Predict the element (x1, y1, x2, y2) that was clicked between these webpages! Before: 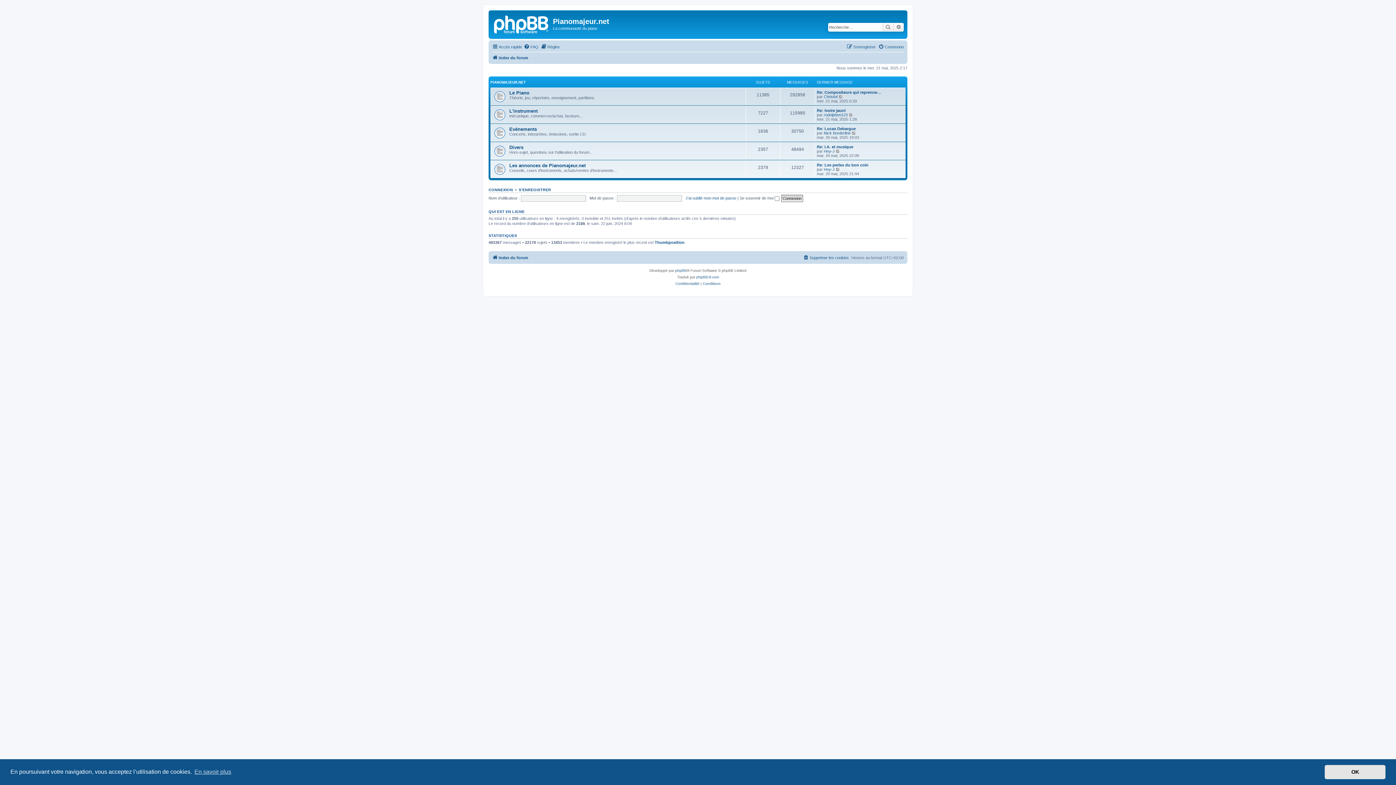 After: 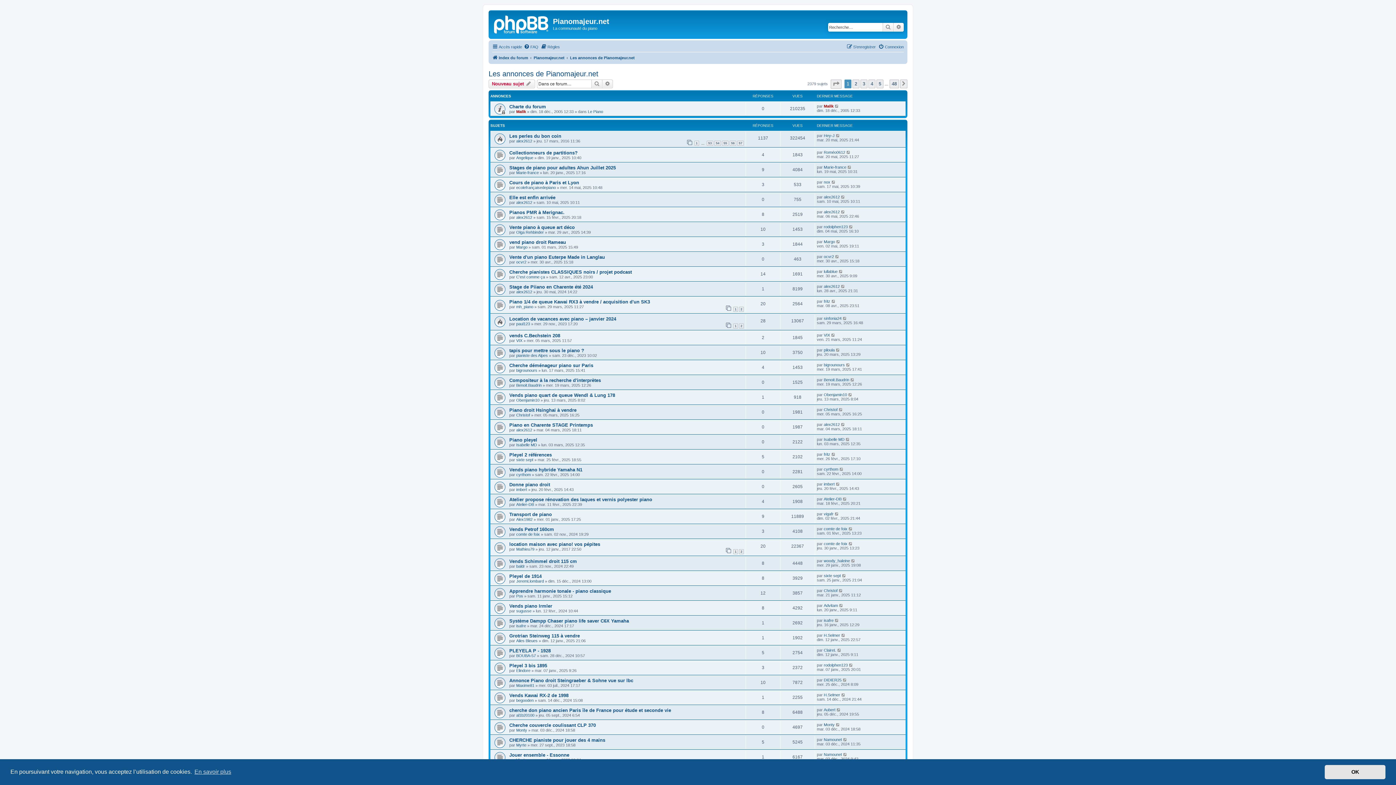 Action: bbox: (509, 162, 585, 168) label: Les annonces de Pianomajeur.net